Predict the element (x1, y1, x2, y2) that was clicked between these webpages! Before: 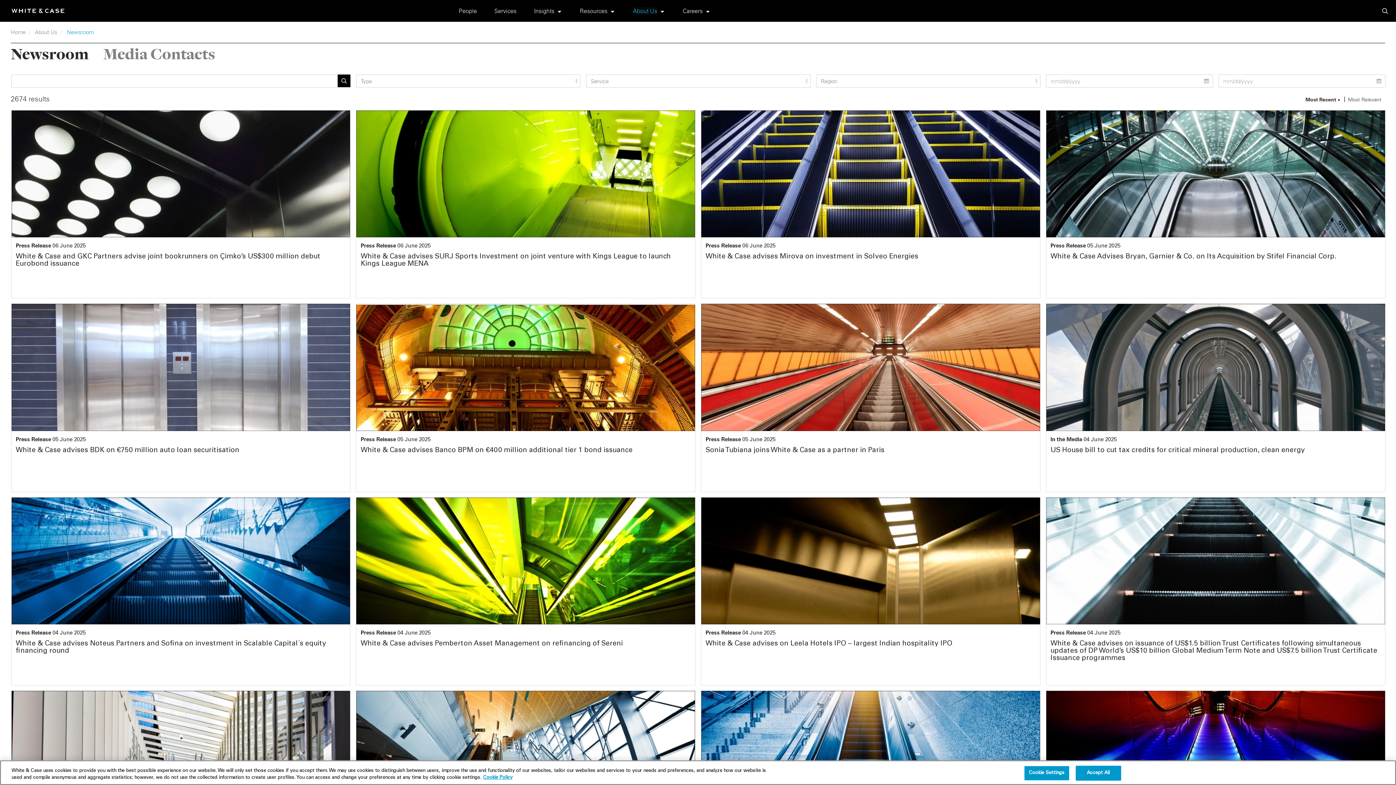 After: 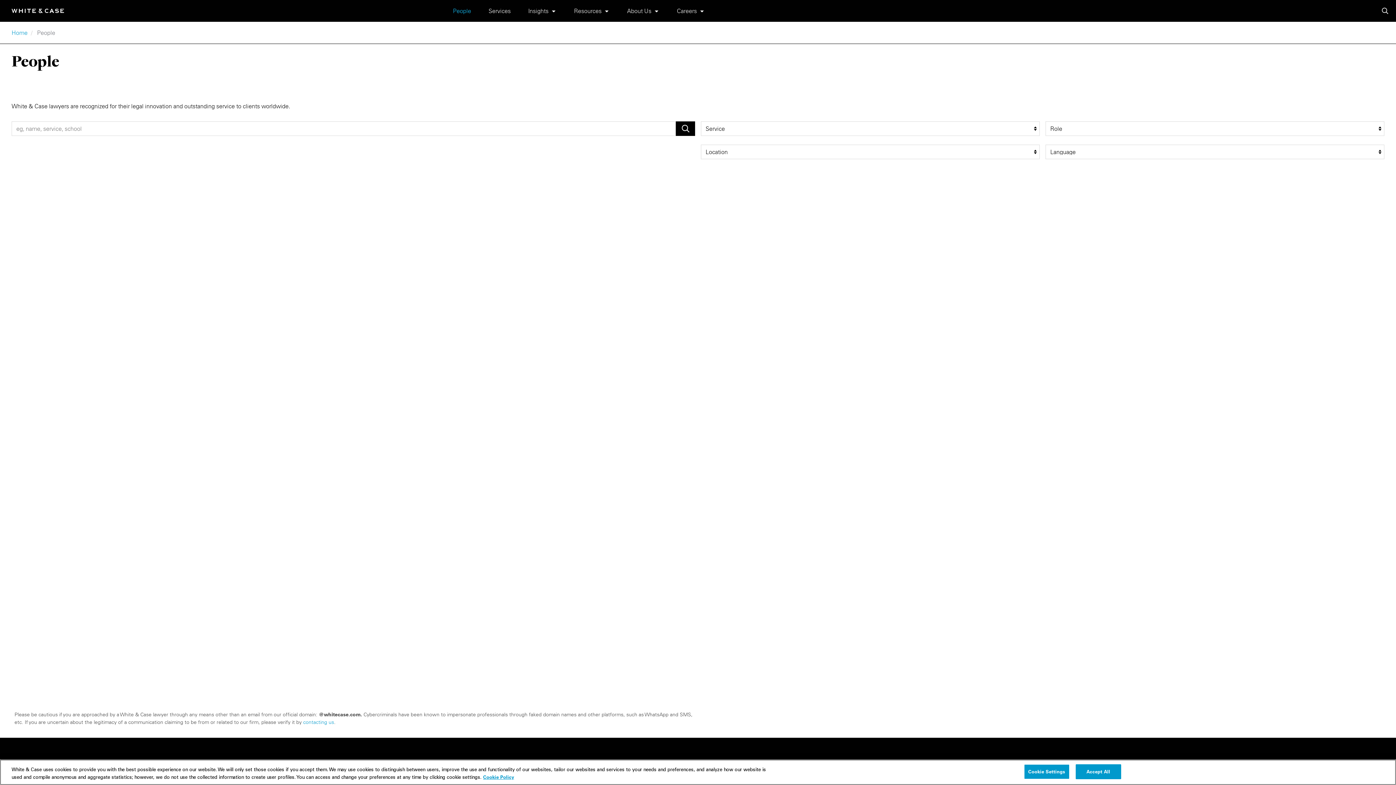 Action: bbox: (458, 6, 477, 14) label: People